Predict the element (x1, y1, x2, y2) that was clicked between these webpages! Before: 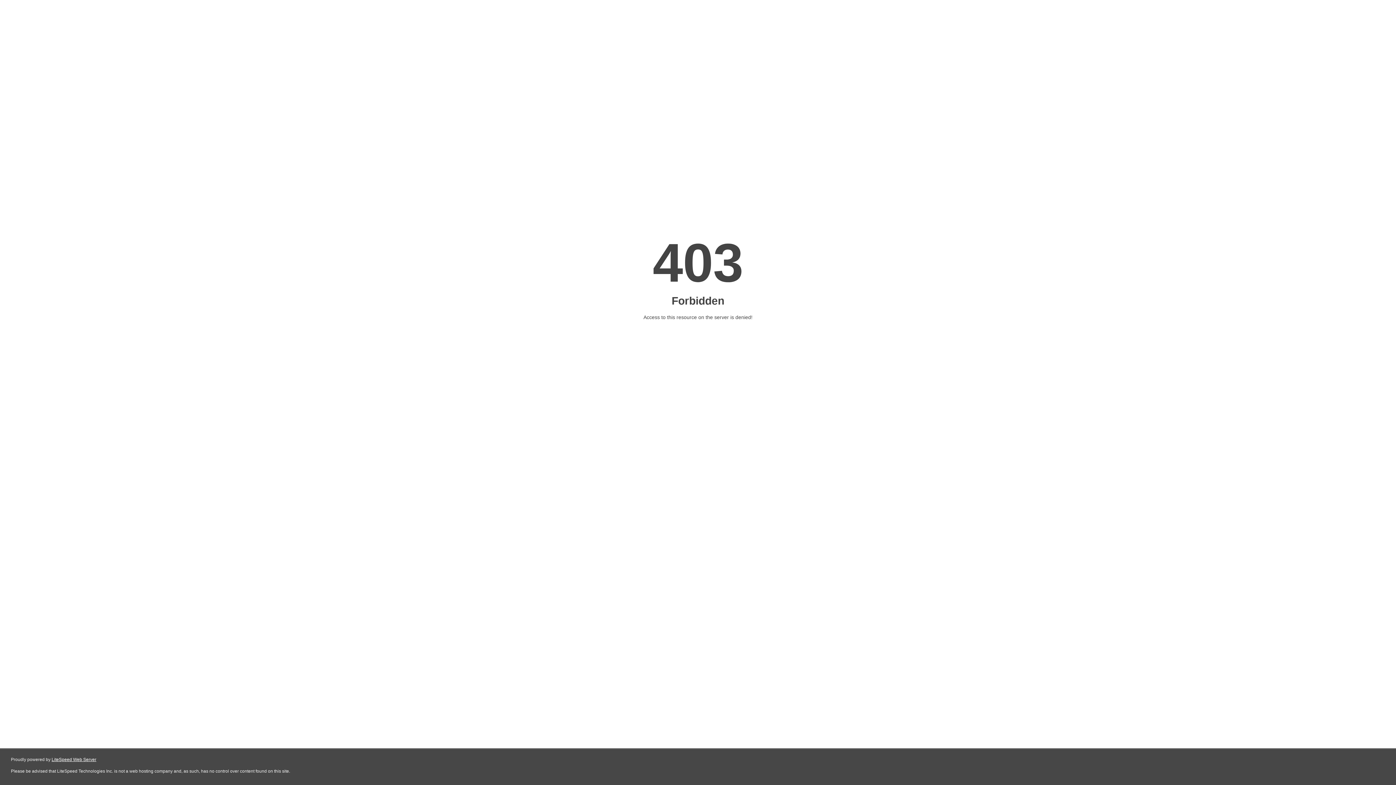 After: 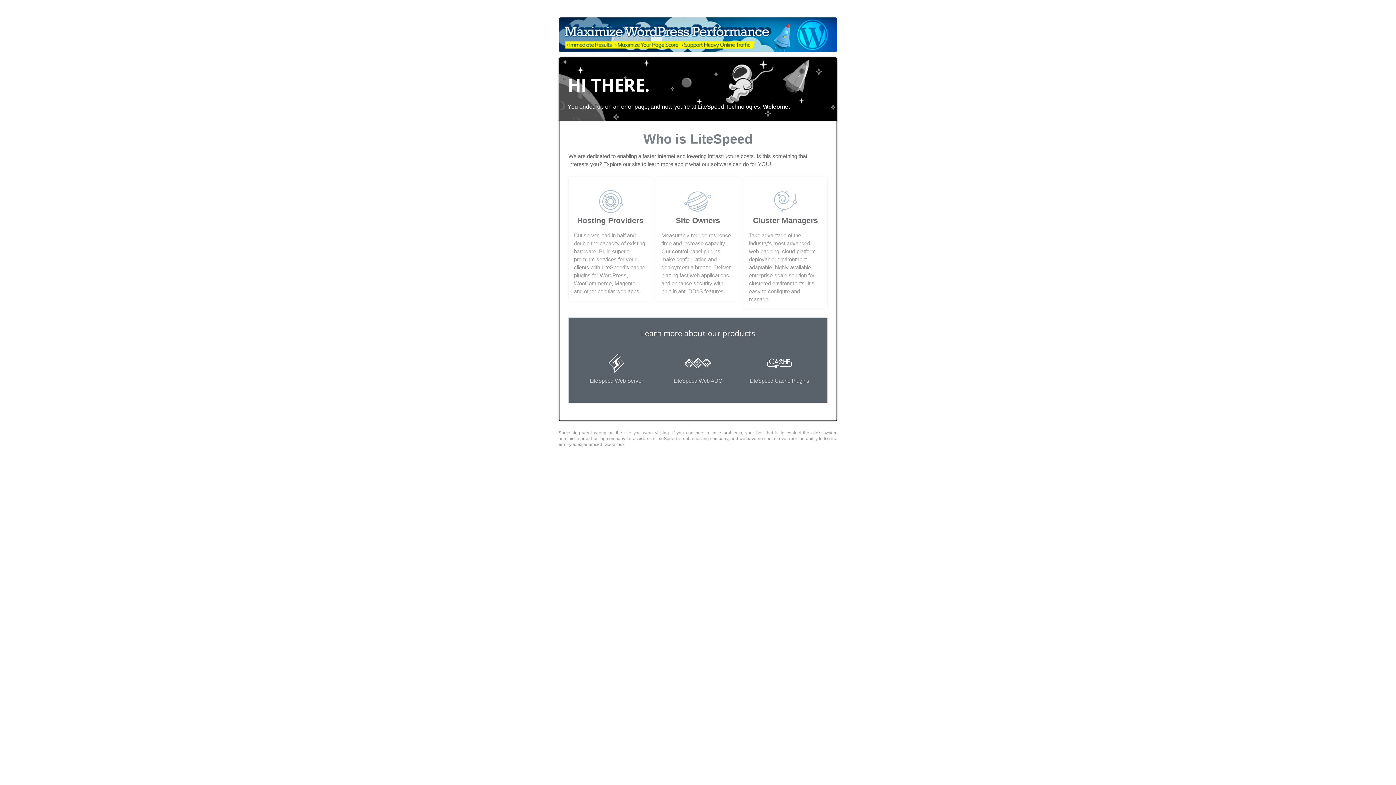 Action: label: LiteSpeed Web Server bbox: (51, 757, 96, 762)